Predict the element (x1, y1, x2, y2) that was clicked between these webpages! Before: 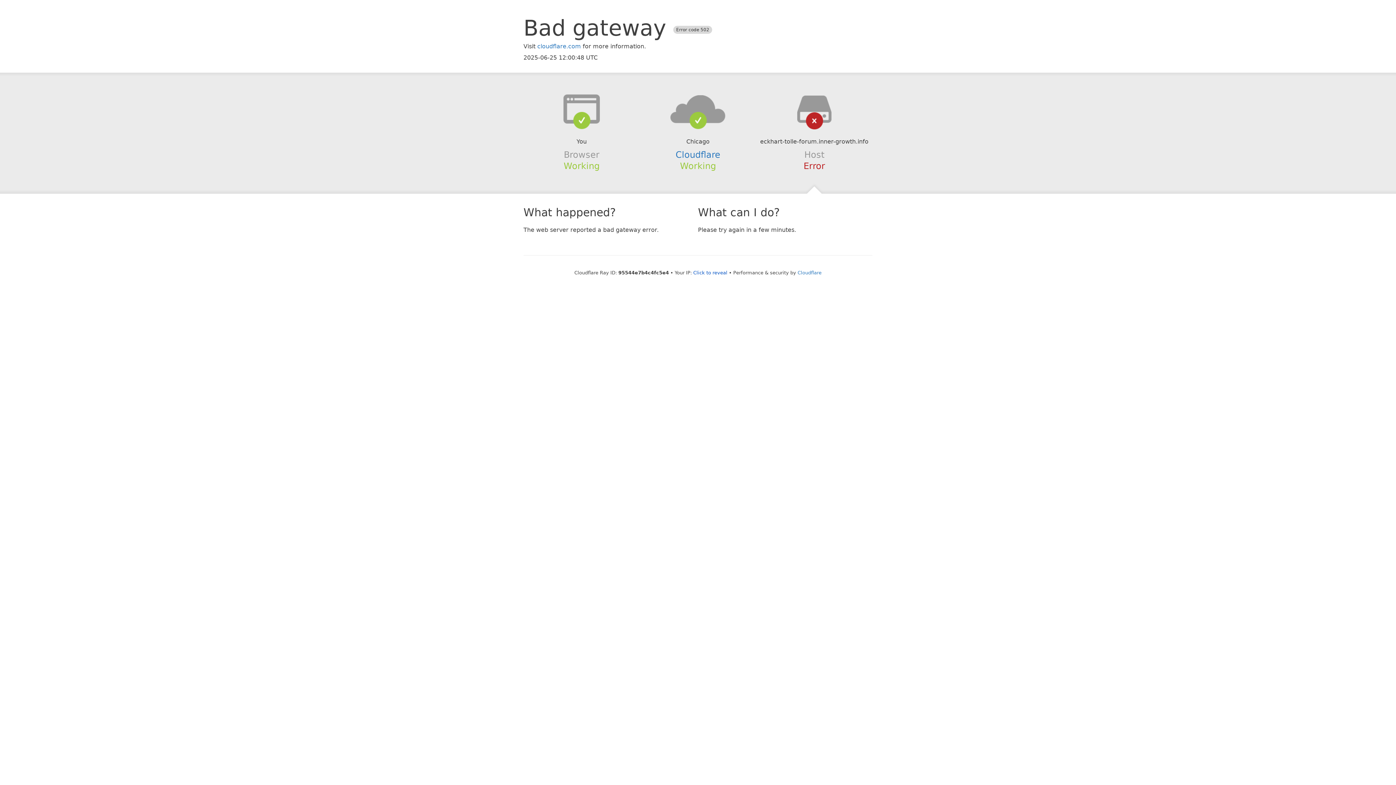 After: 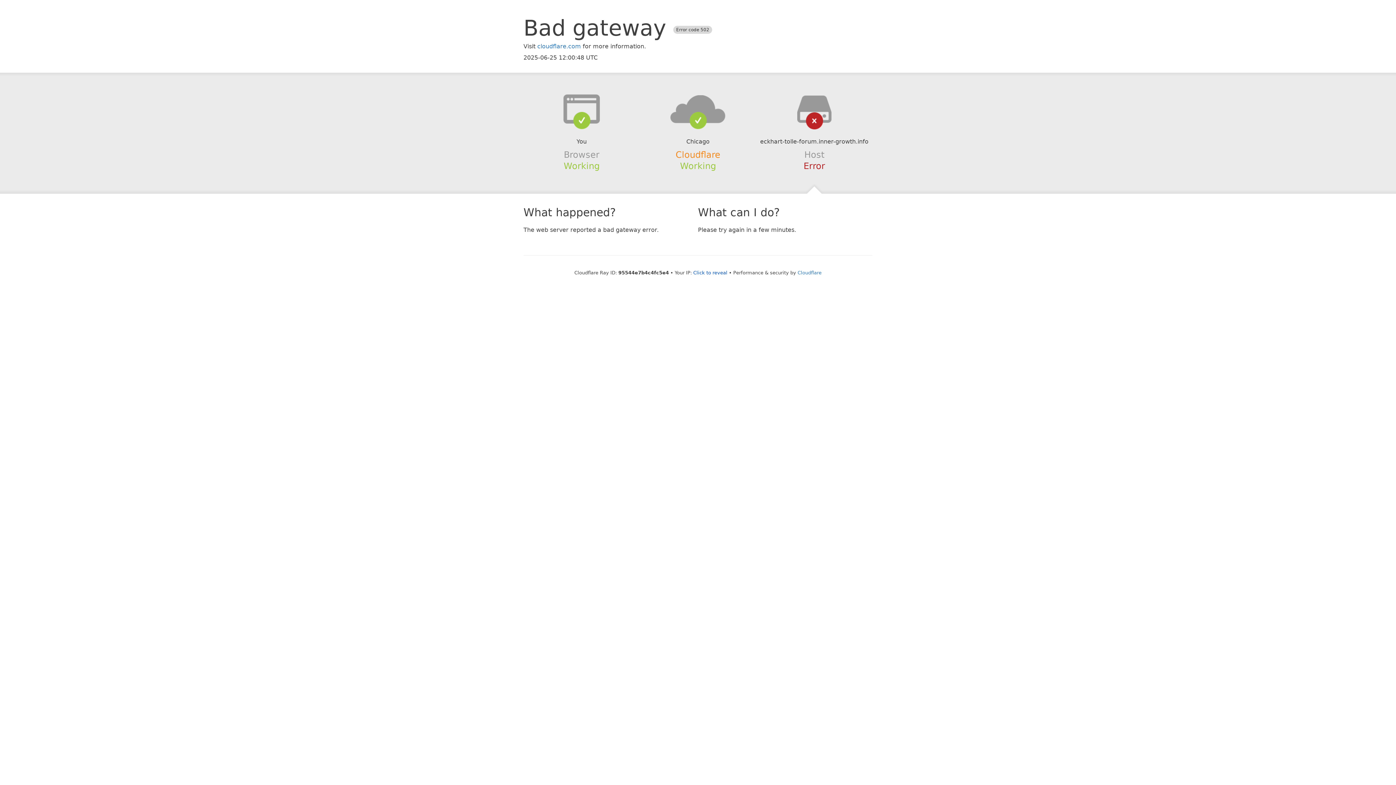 Action: bbox: (675, 149, 720, 159) label: Cloudflare